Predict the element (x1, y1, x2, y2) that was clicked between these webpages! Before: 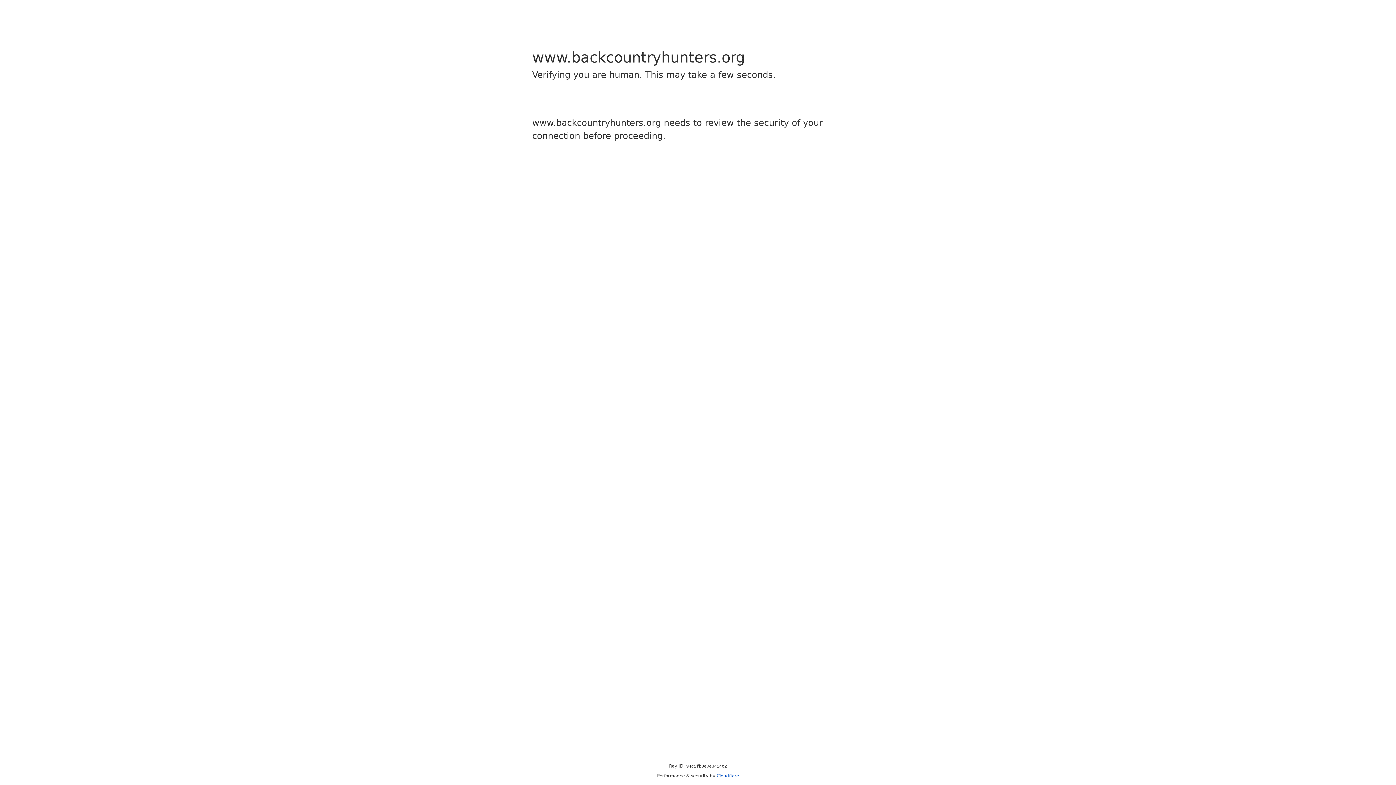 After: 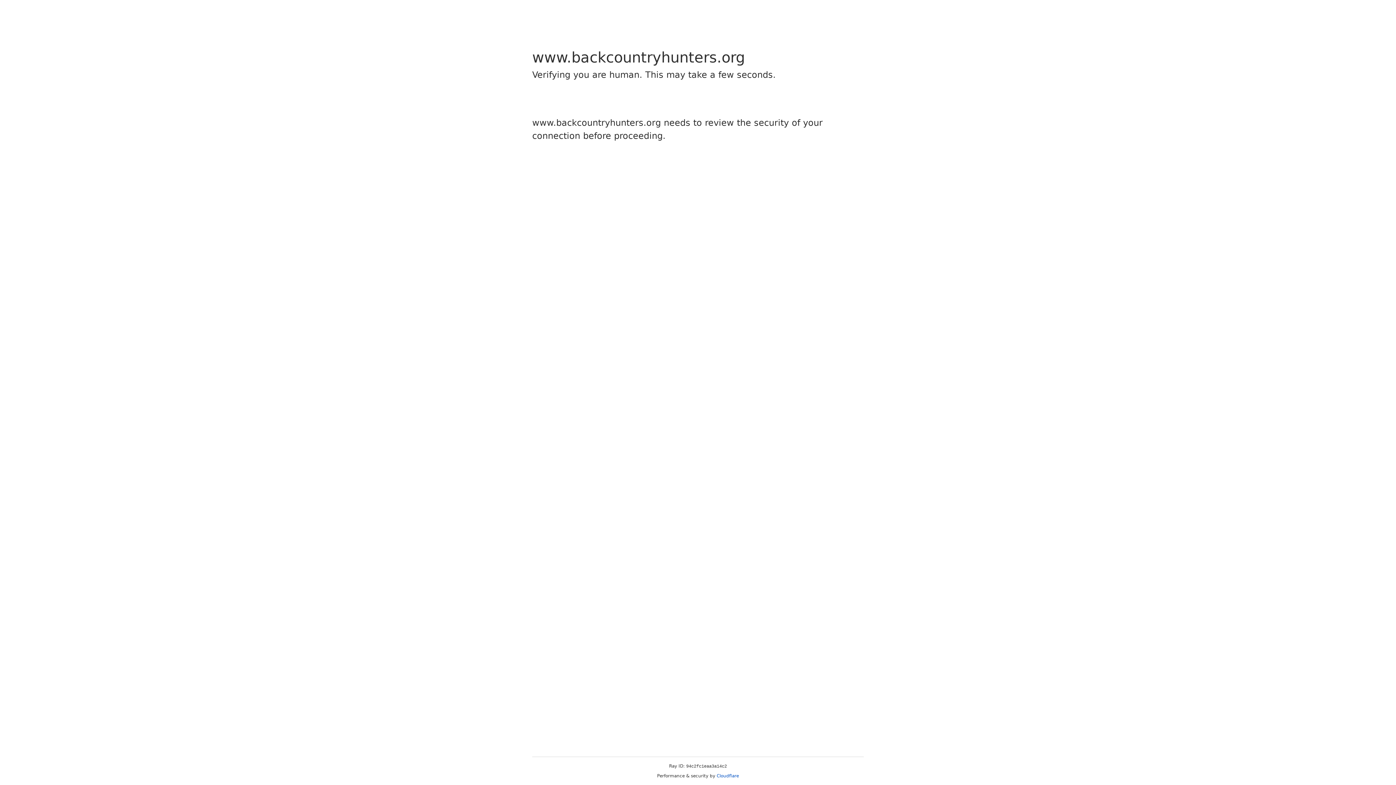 Action: label: Cloudflare bbox: (716, 773, 739, 778)